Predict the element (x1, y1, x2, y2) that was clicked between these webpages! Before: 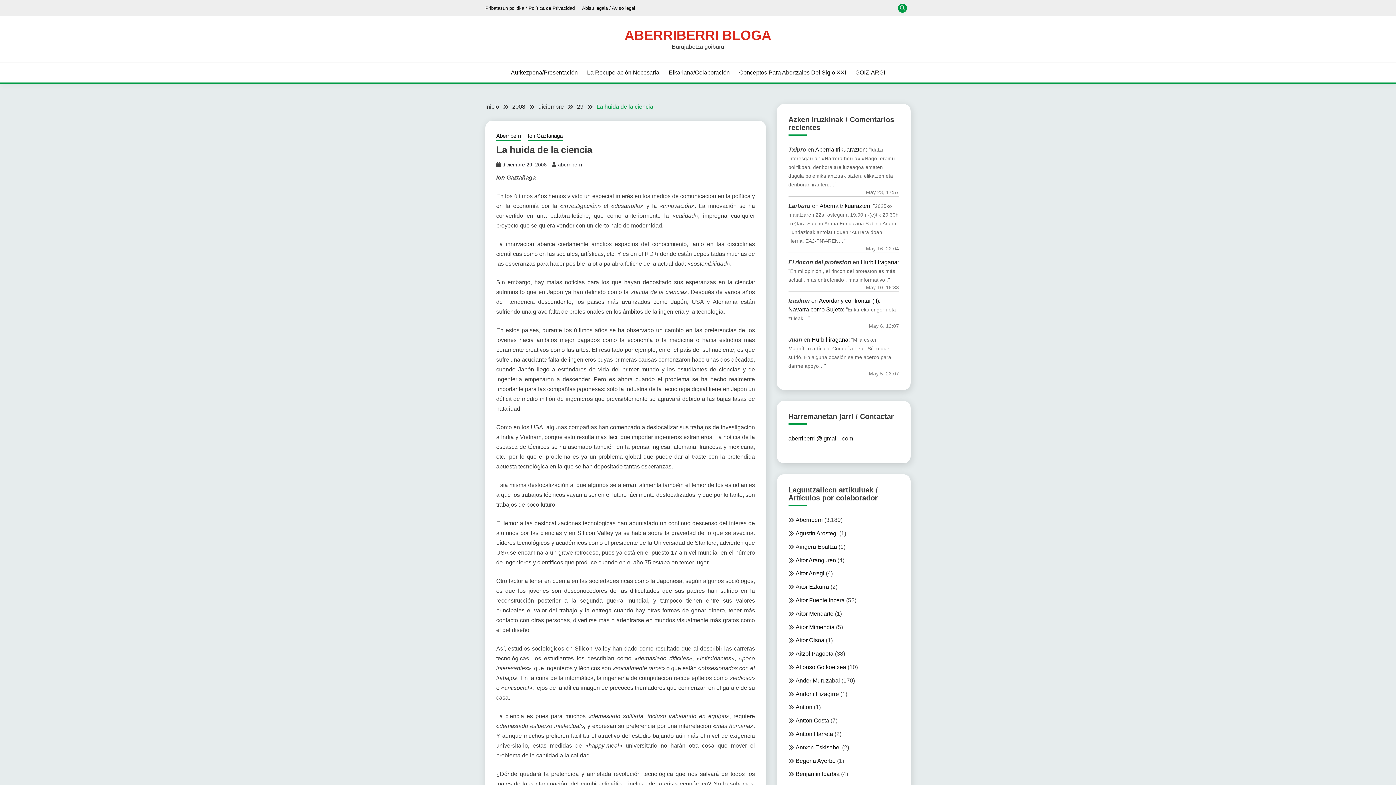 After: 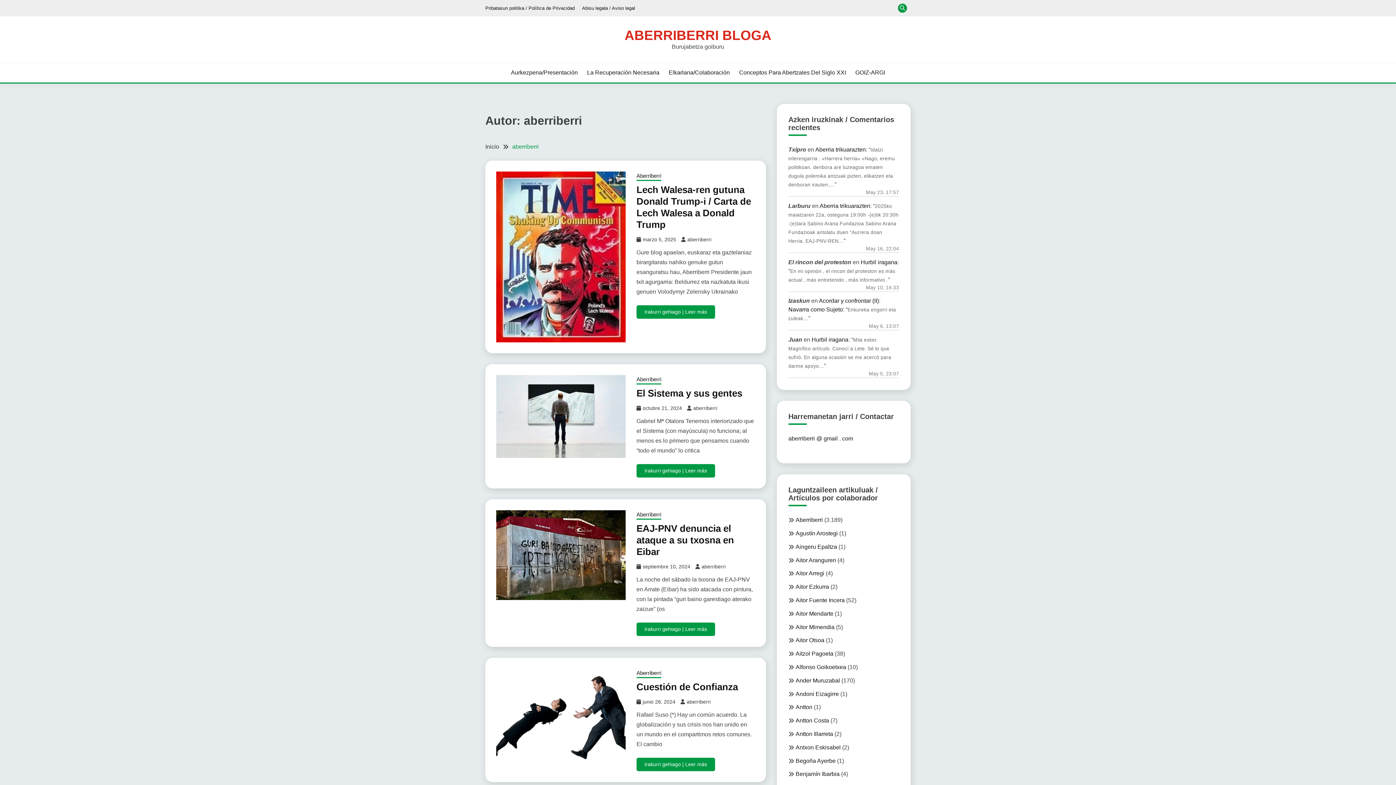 Action: label: aberriberri bbox: (558, 161, 582, 167)